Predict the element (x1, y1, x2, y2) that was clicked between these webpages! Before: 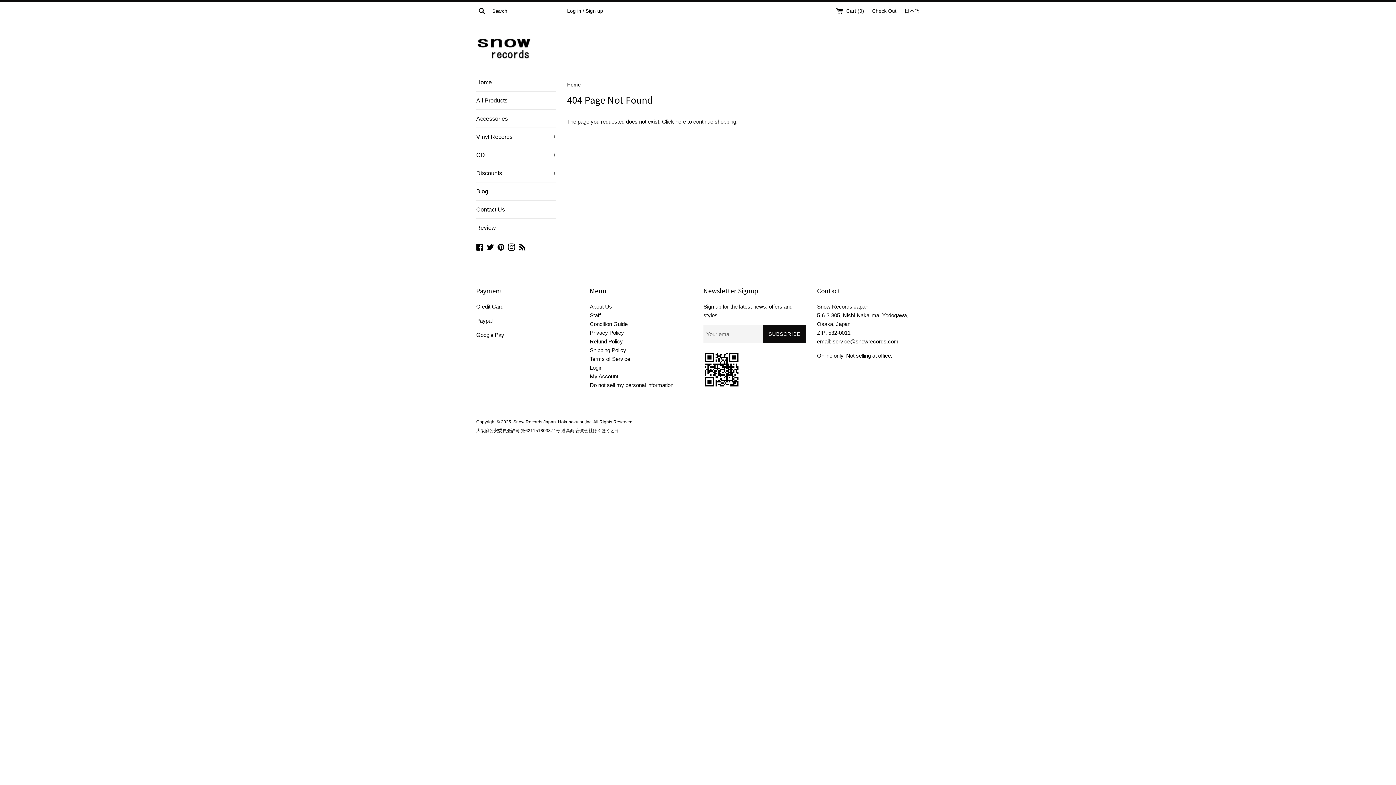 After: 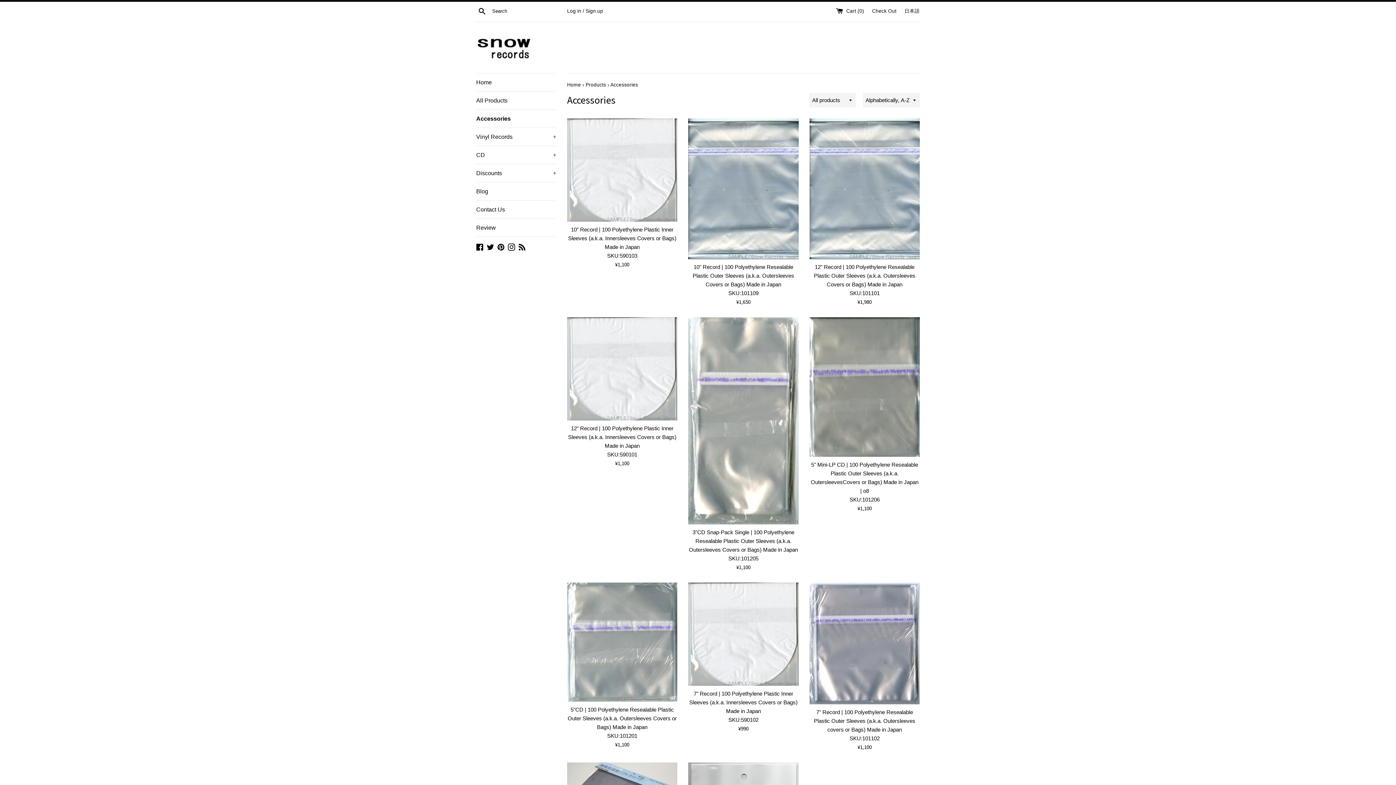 Action: label: Accessories bbox: (476, 109, 556, 127)